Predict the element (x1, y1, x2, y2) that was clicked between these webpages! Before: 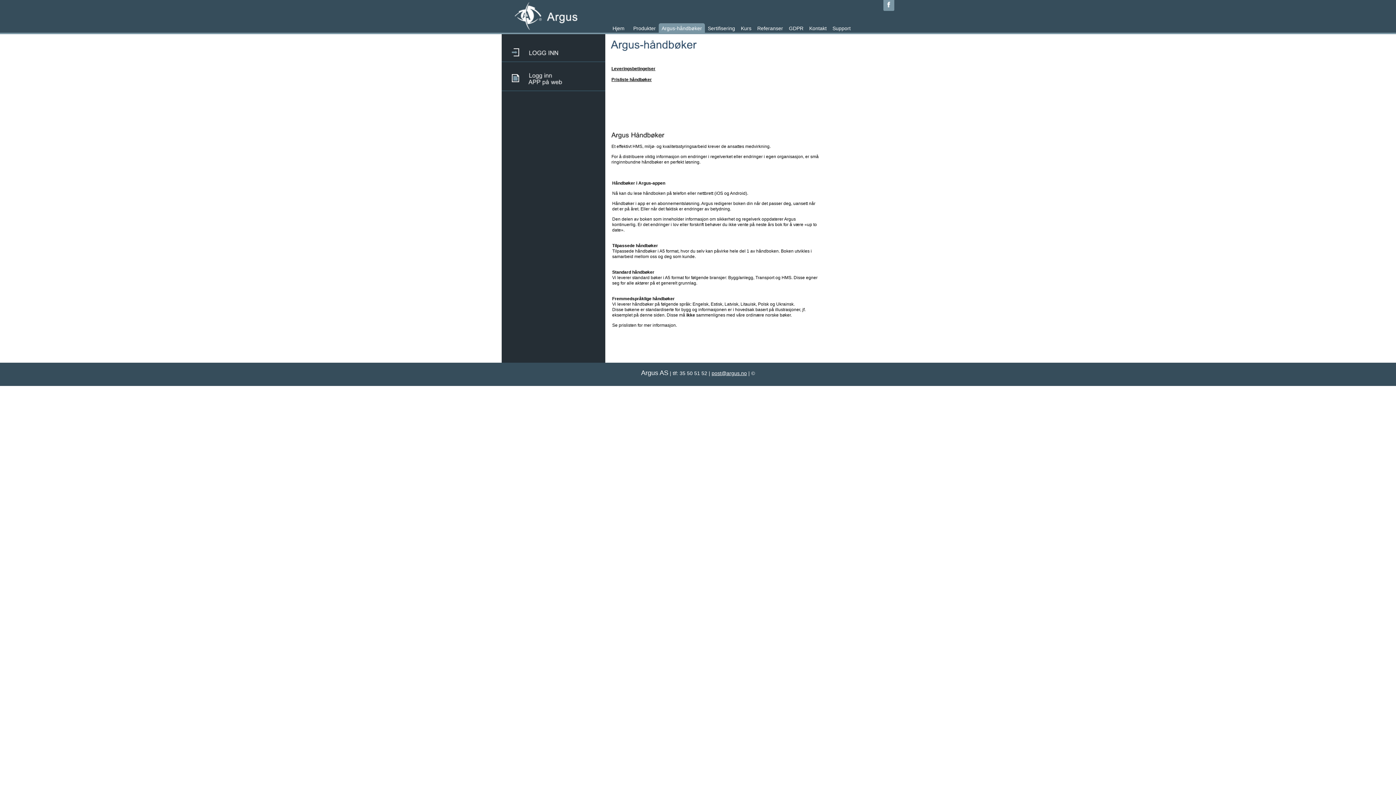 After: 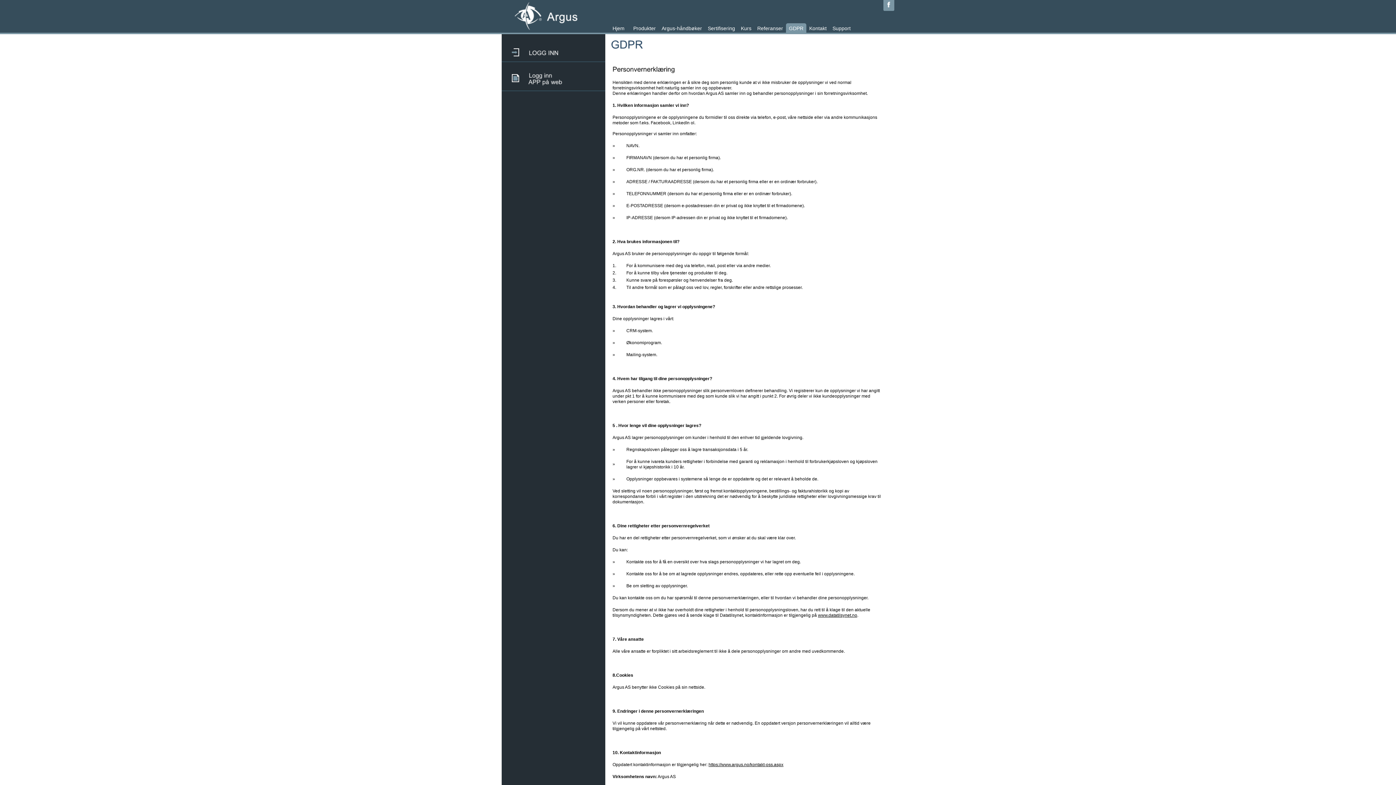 Action: bbox: (787, 23, 805, 32) label: GDPR